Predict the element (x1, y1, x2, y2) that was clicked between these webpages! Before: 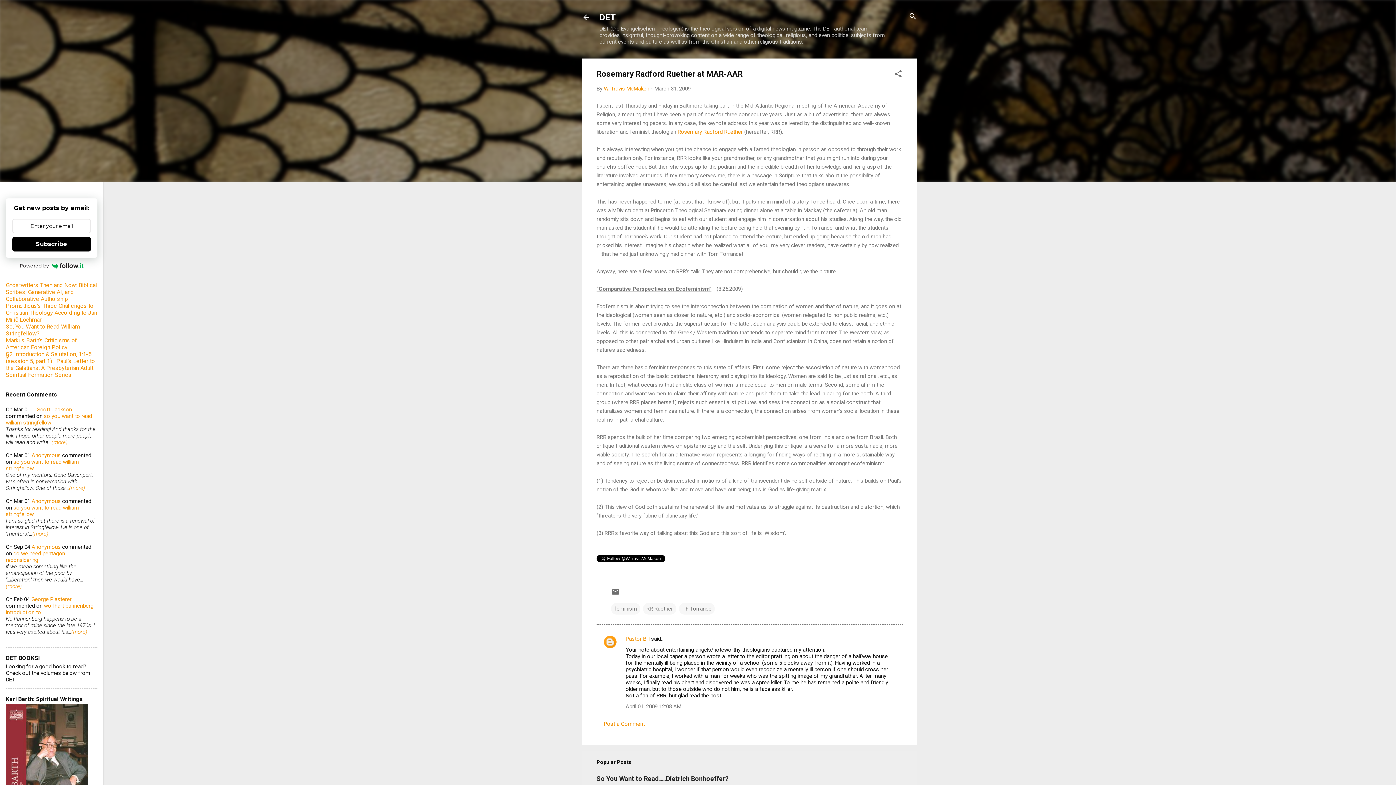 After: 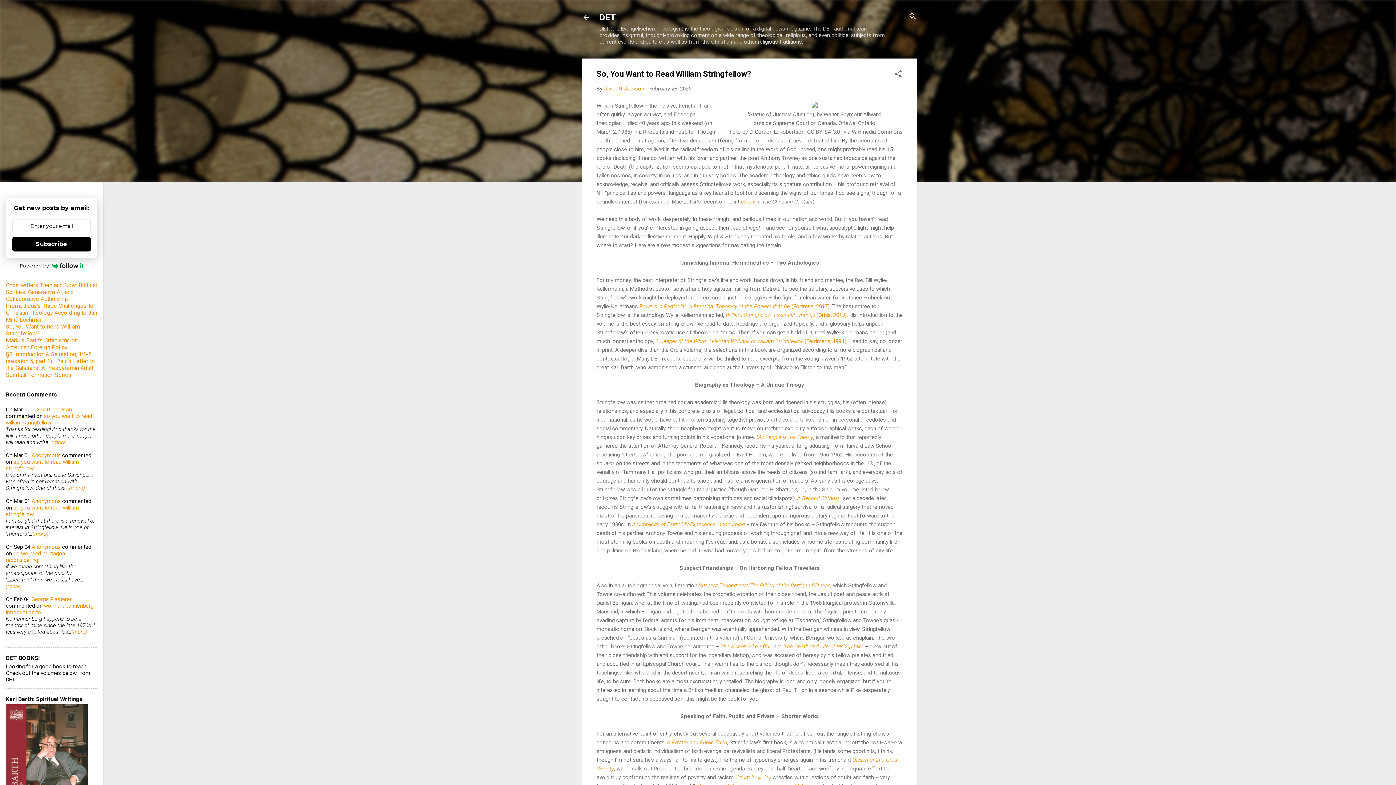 Action: label: J. Scott Jackson bbox: (31, 406, 72, 413)